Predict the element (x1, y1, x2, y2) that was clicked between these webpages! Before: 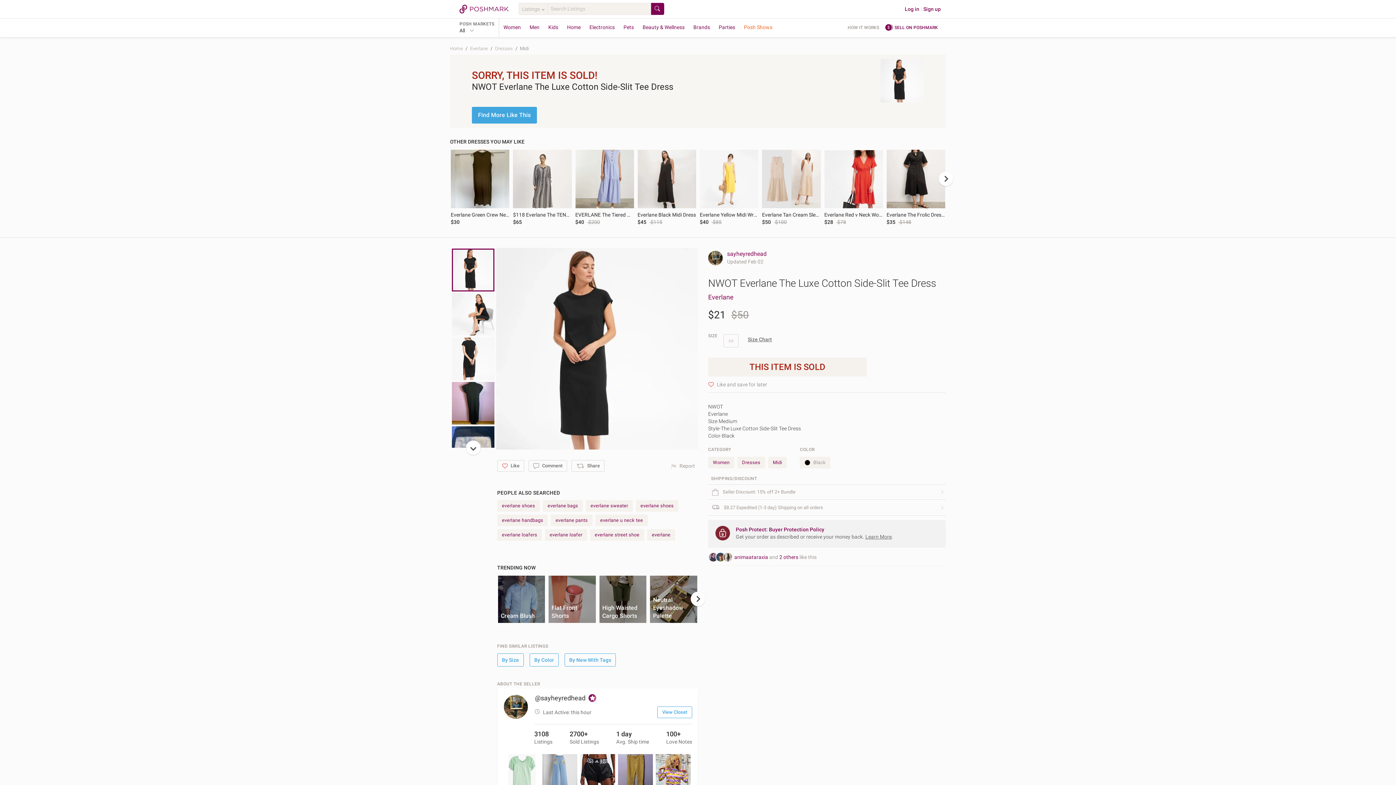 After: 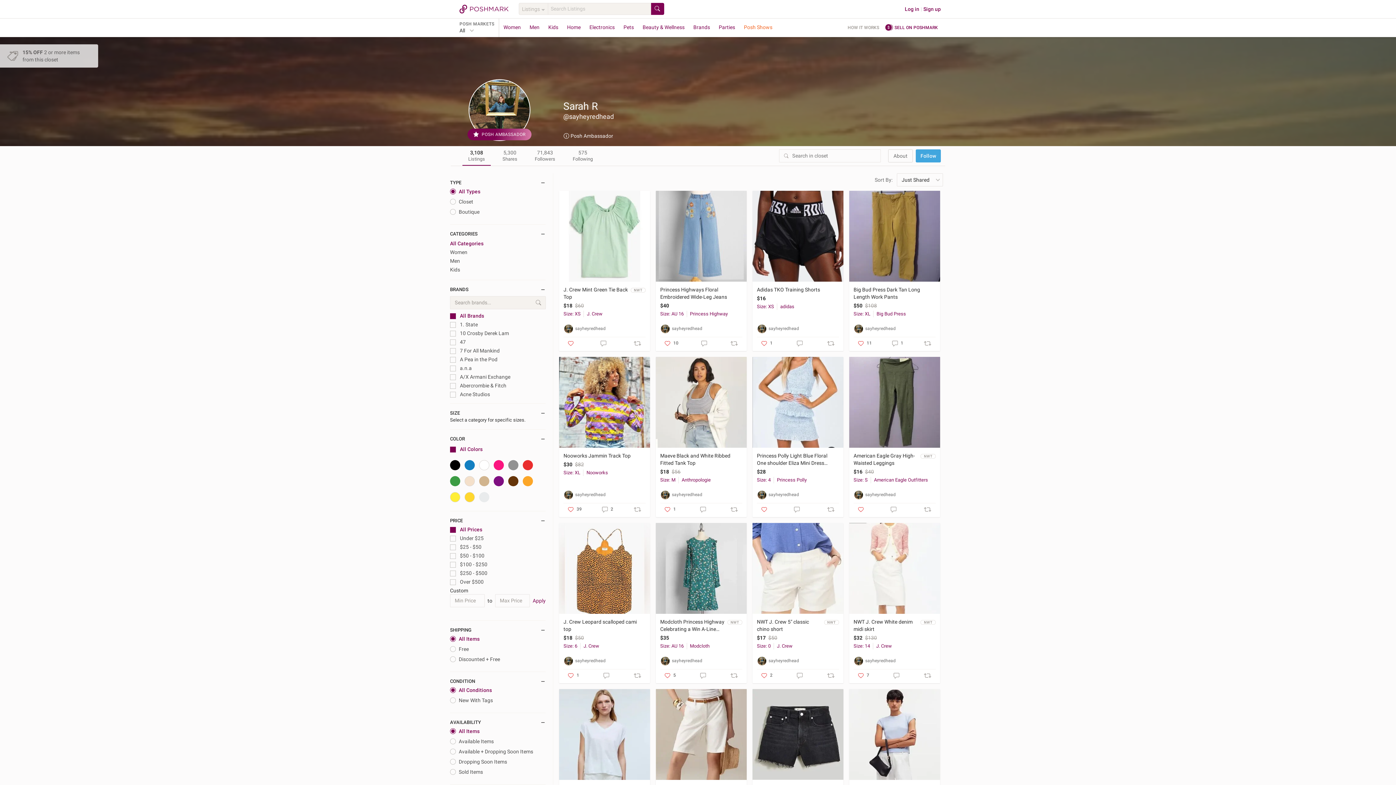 Action: bbox: (727, 250, 766, 257) label: sayheyredhead